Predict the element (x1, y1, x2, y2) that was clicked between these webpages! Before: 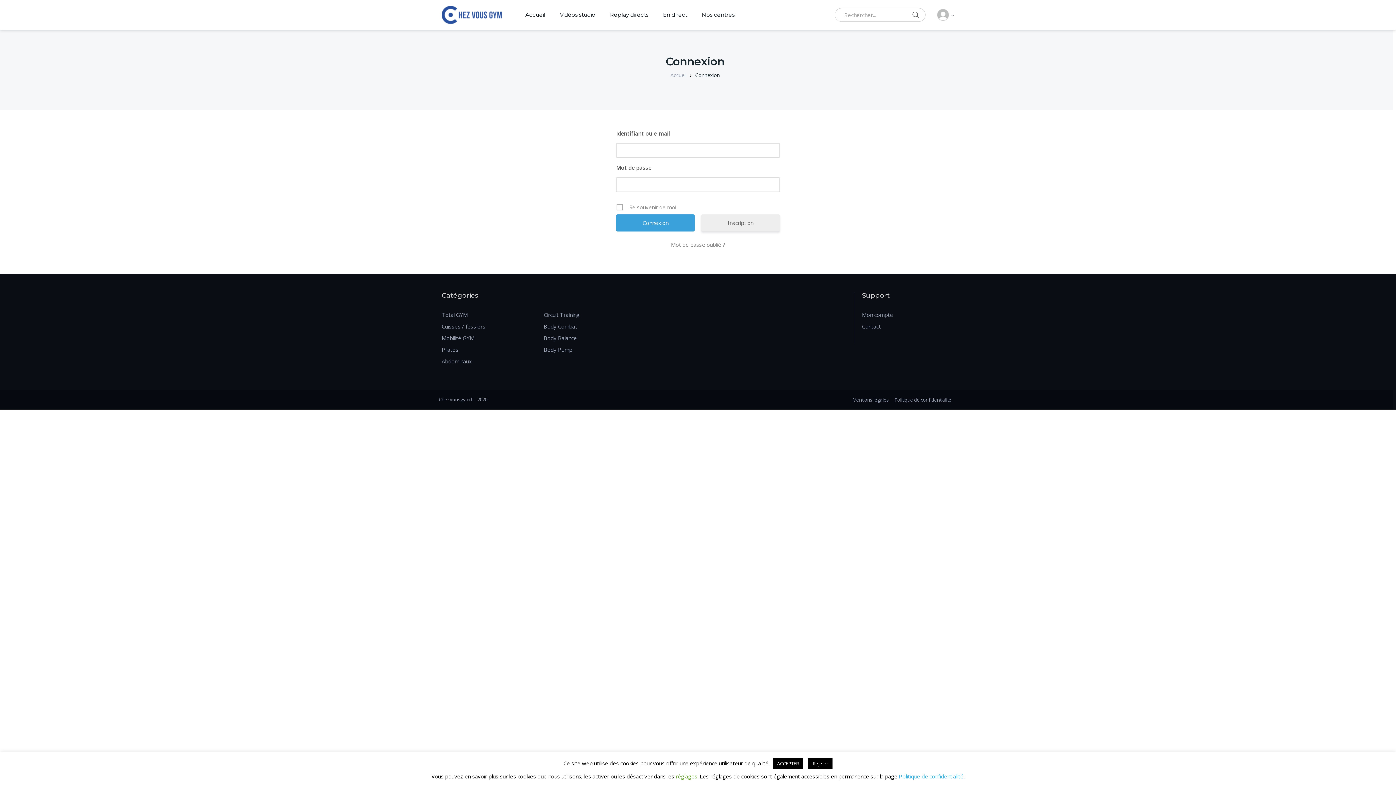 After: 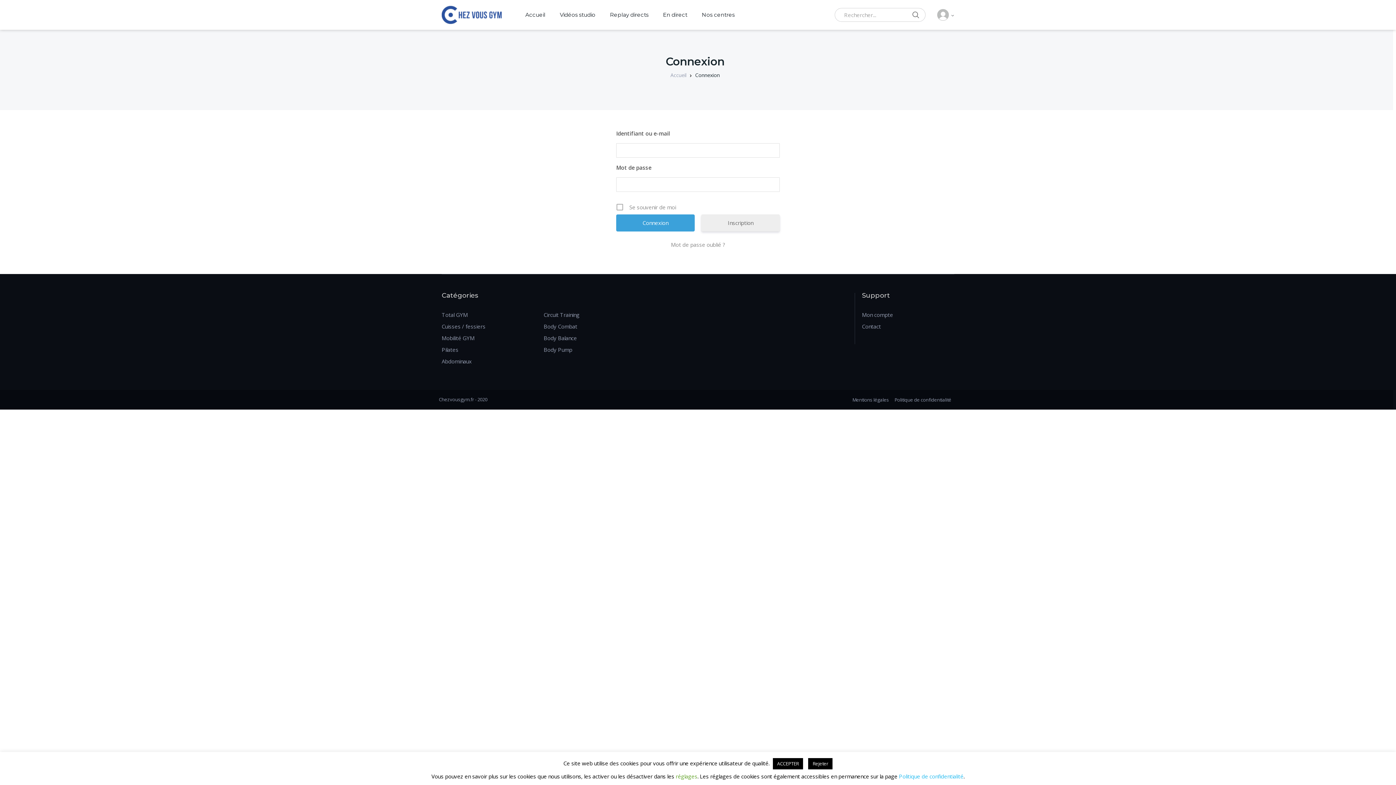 Action: label: Replay directs bbox: (602, 0, 655, 29)